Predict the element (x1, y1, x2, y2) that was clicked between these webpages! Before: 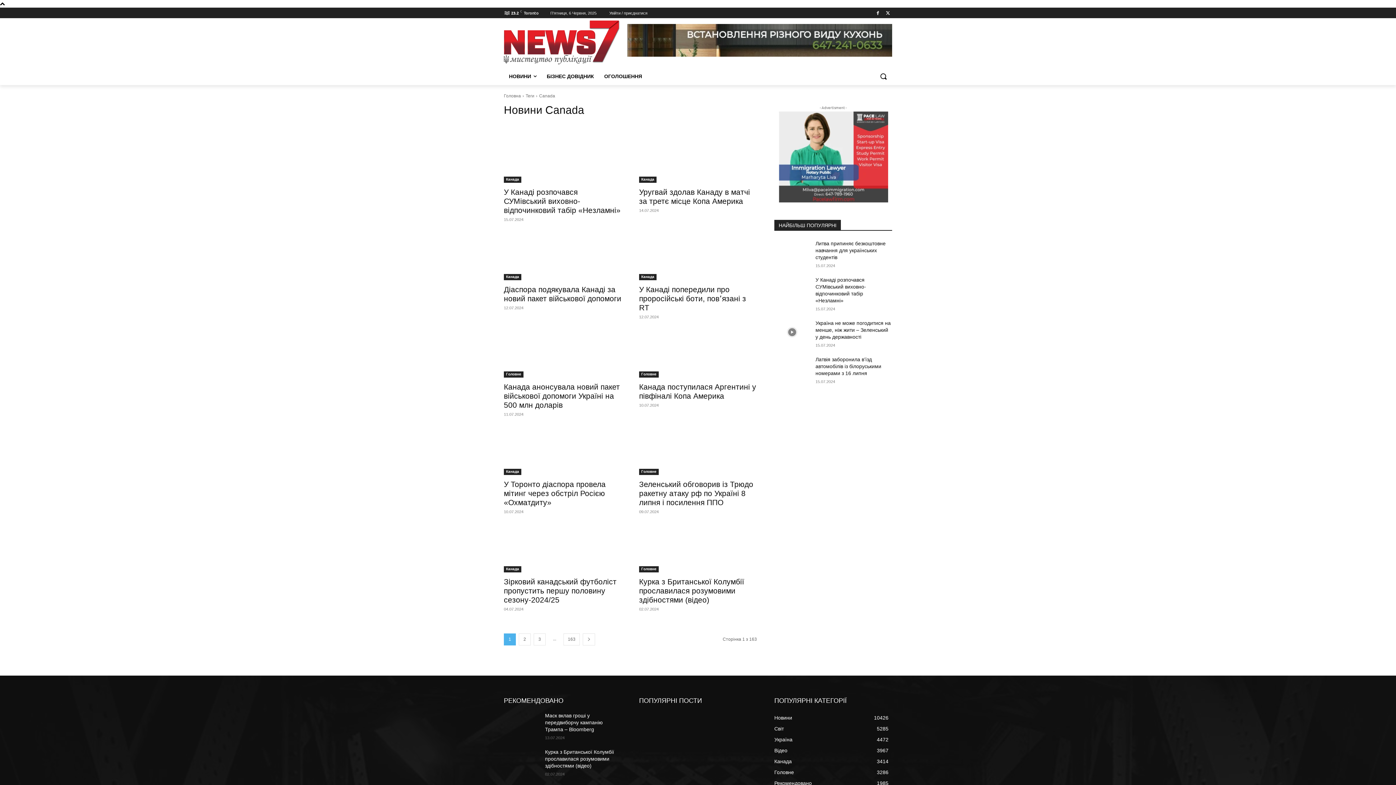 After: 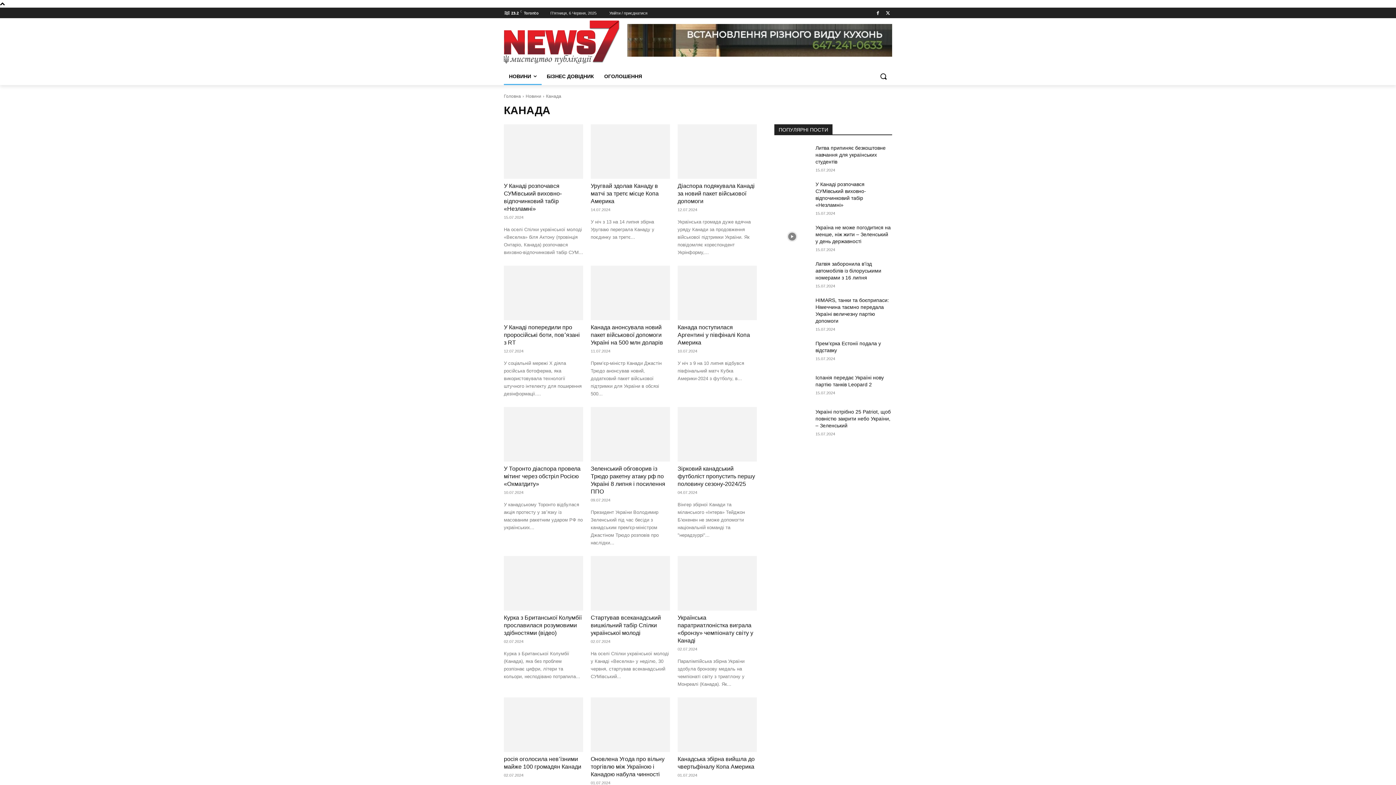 Action: bbox: (774, 759, 792, 764) label: Канада
3414